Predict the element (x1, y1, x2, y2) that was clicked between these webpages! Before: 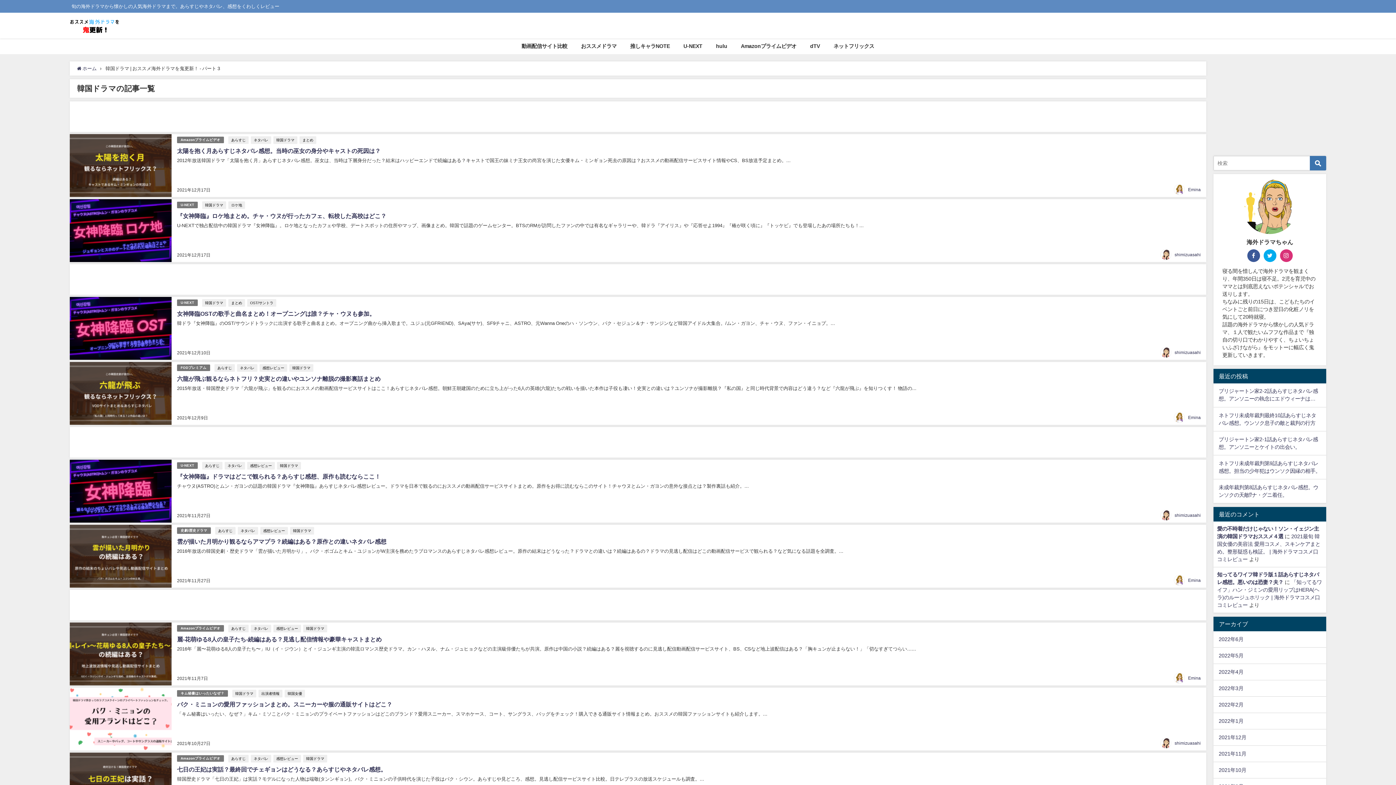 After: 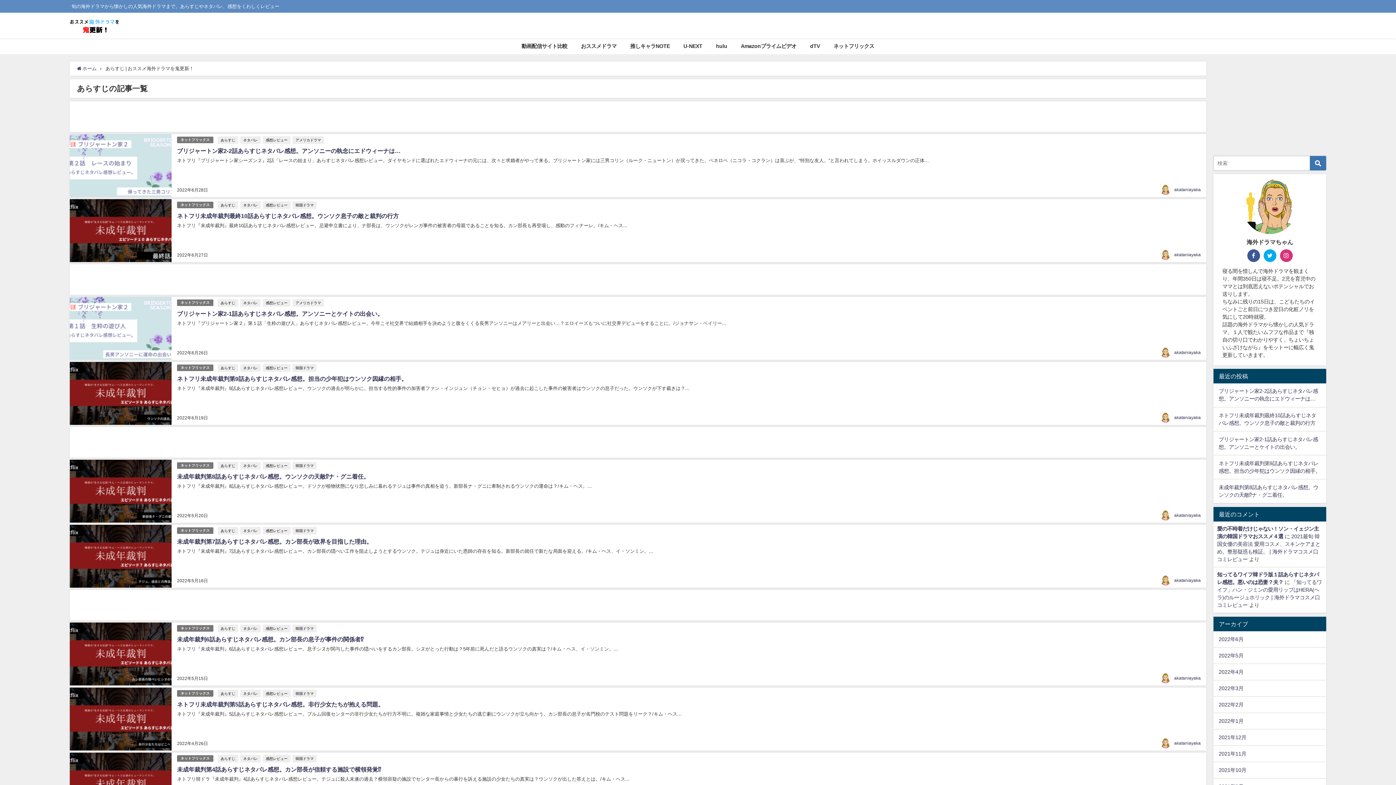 Action: bbox: (228, 136, 248, 143) label: あらすじ